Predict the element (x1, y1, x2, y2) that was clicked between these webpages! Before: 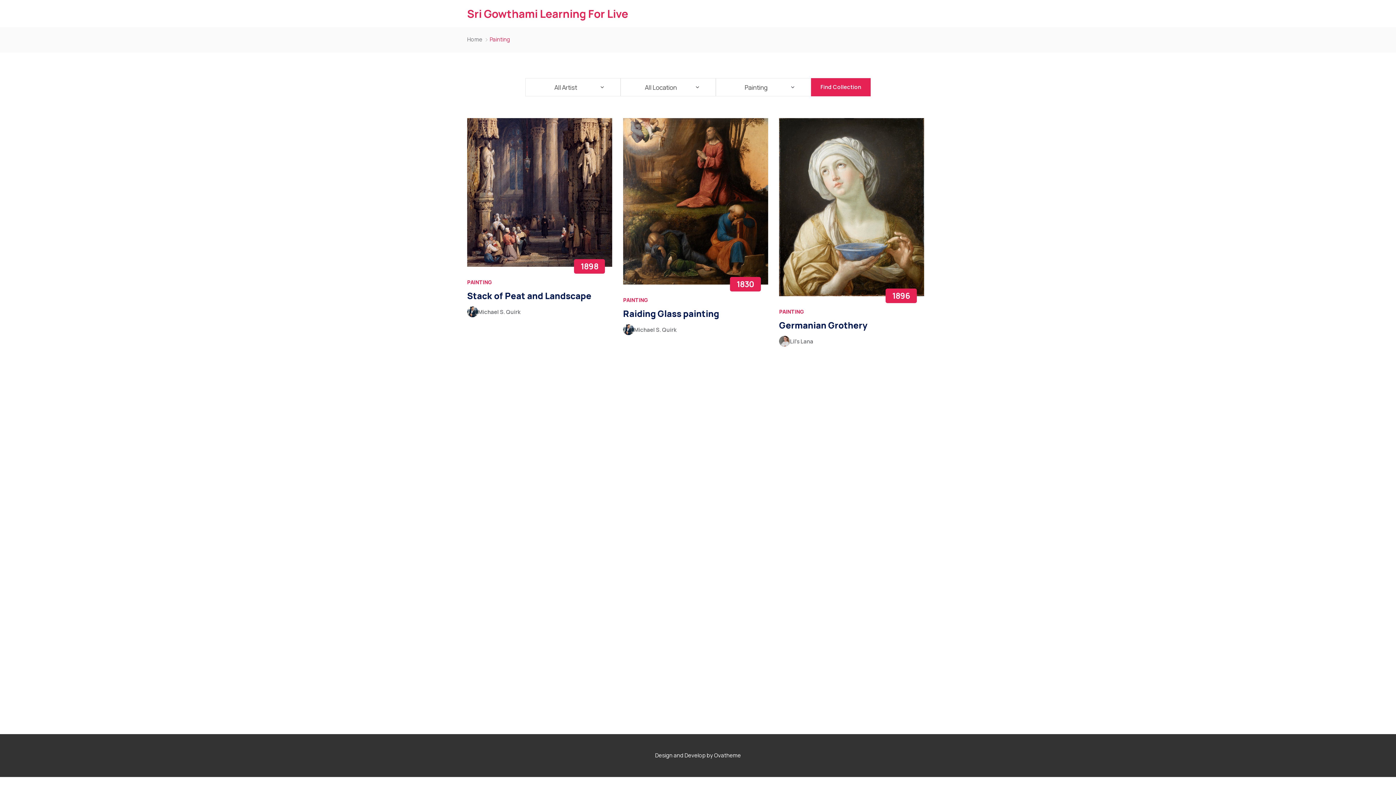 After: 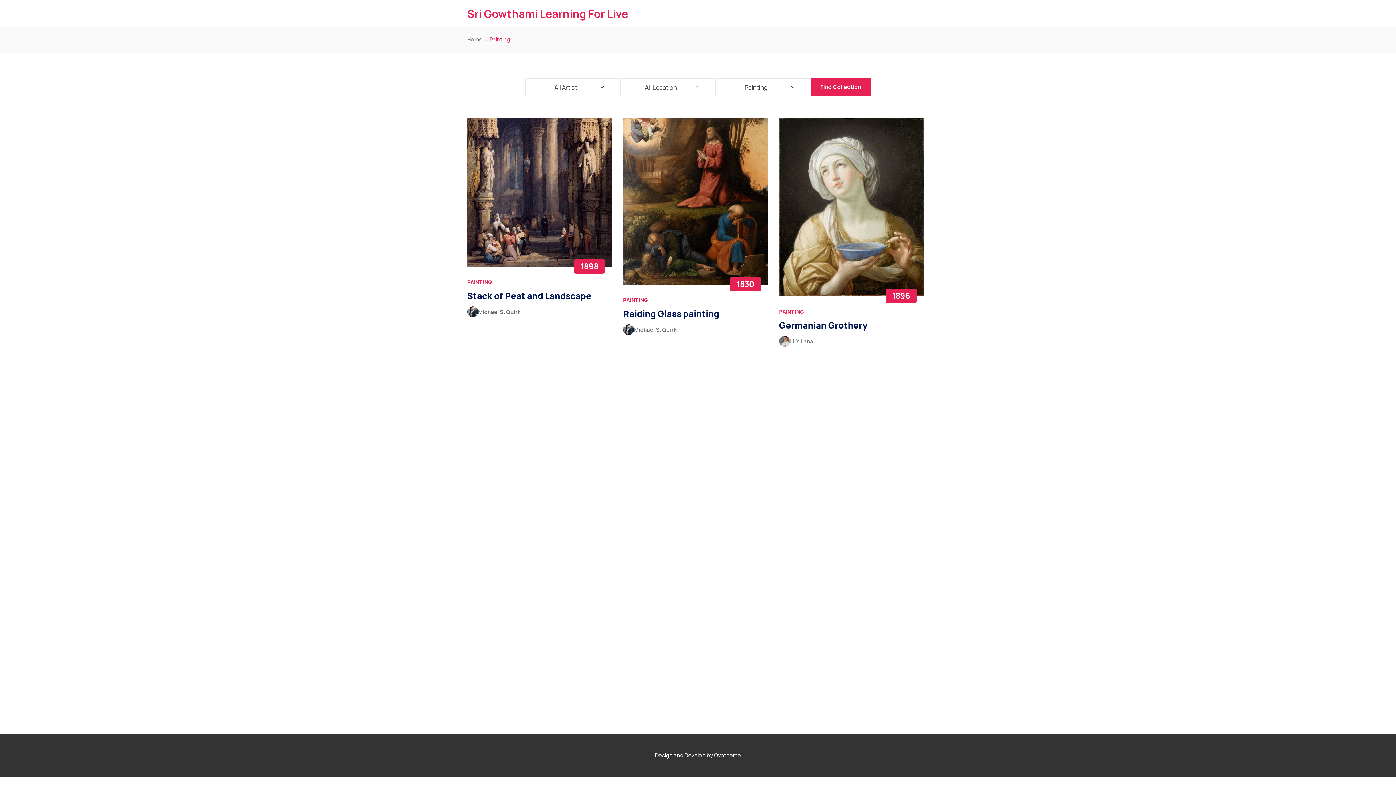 Action: bbox: (467, 279, 492, 285) label: PAINTING